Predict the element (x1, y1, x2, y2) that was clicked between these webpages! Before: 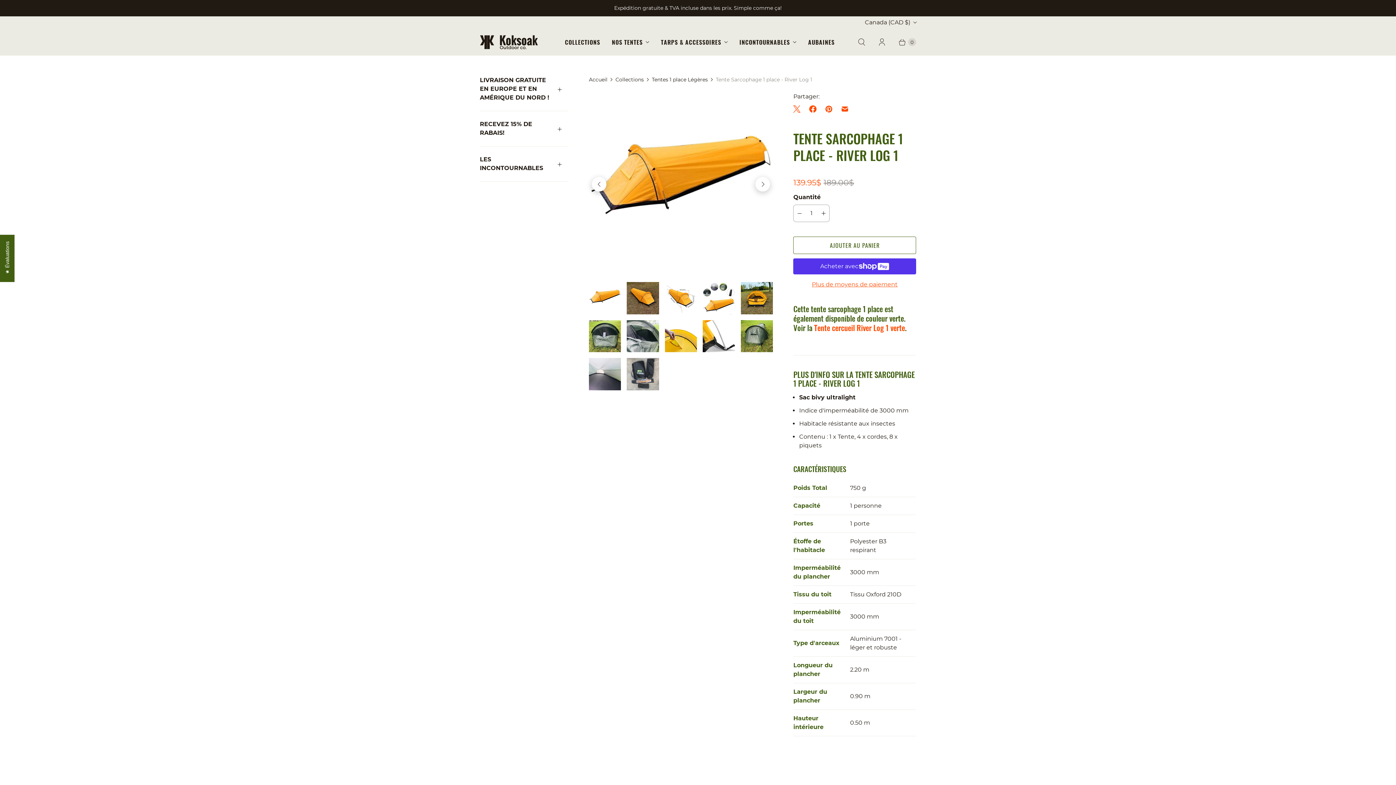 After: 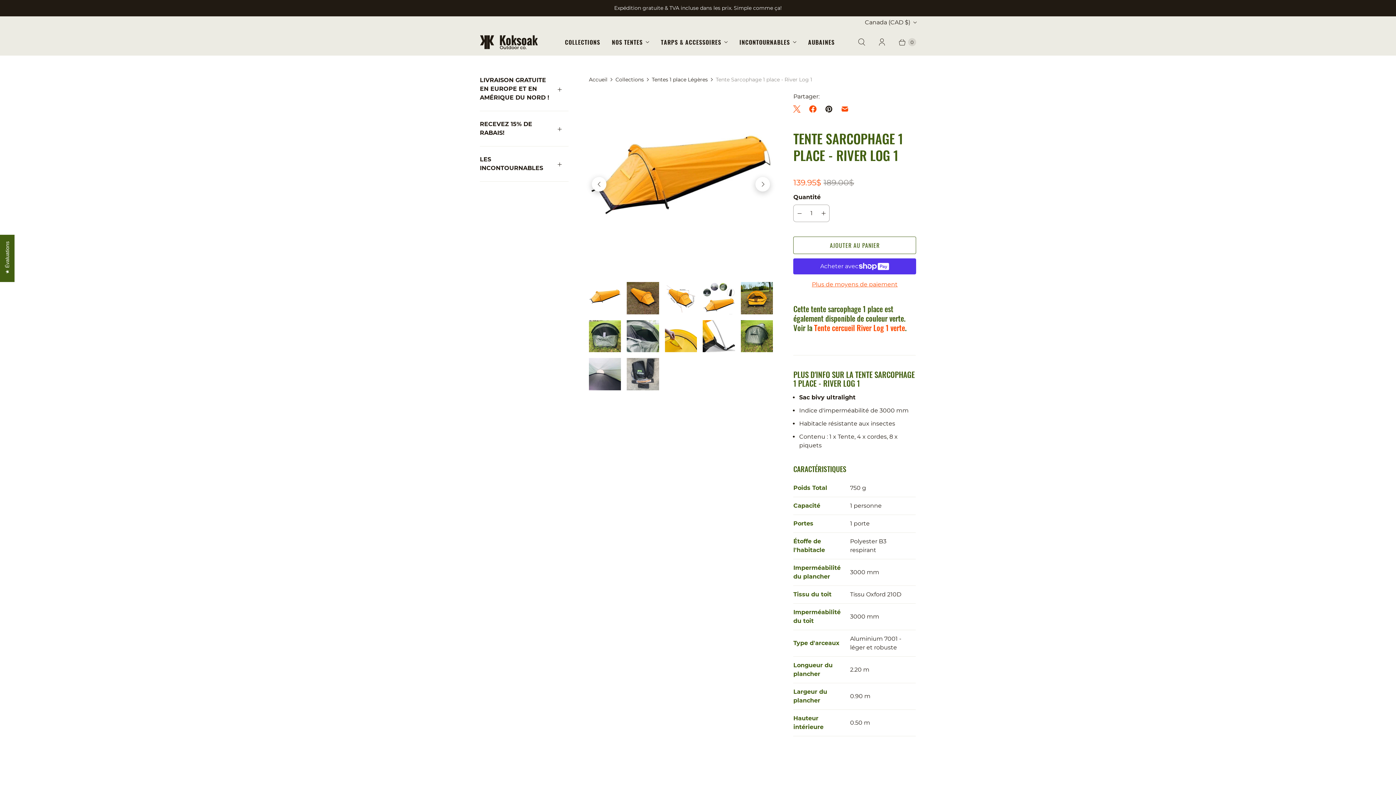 Action: bbox: (821, 101, 837, 117)